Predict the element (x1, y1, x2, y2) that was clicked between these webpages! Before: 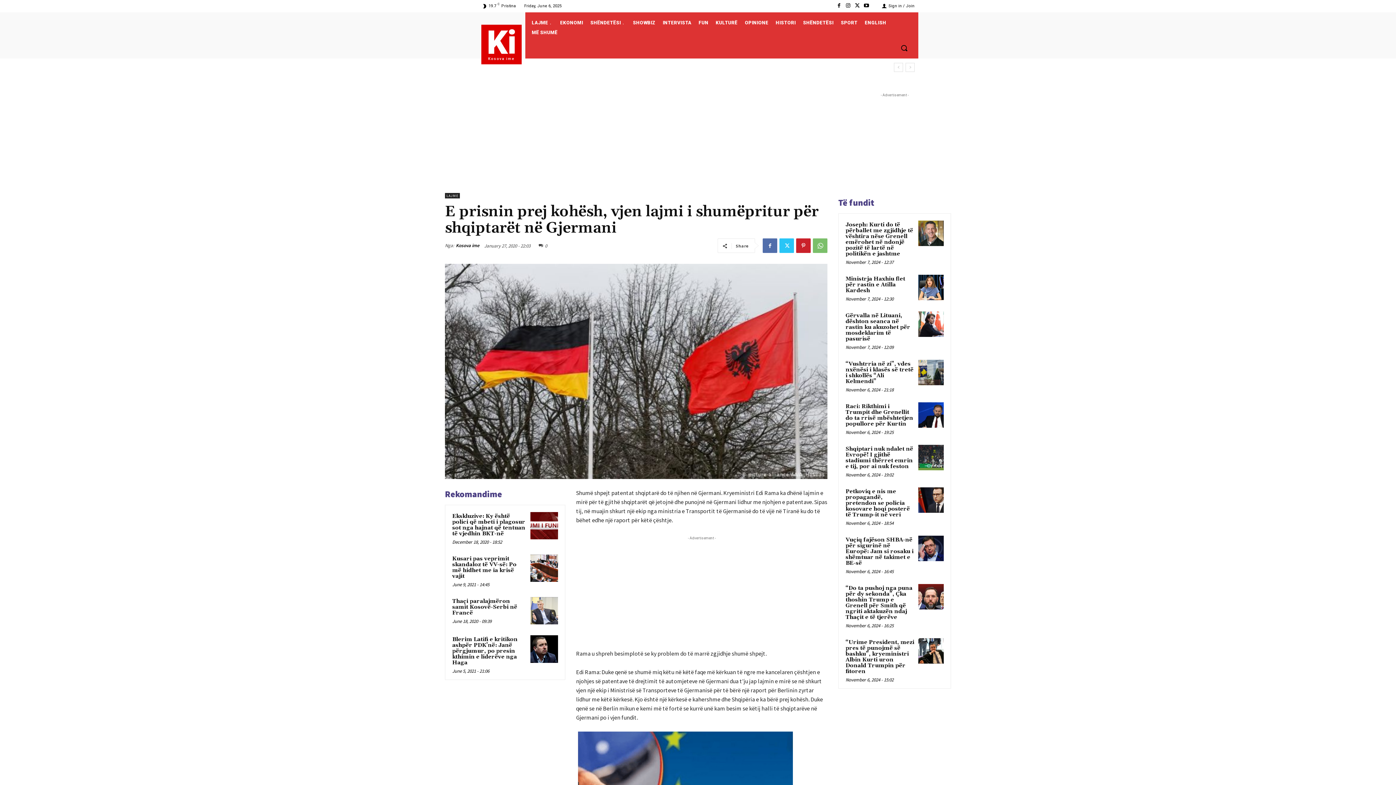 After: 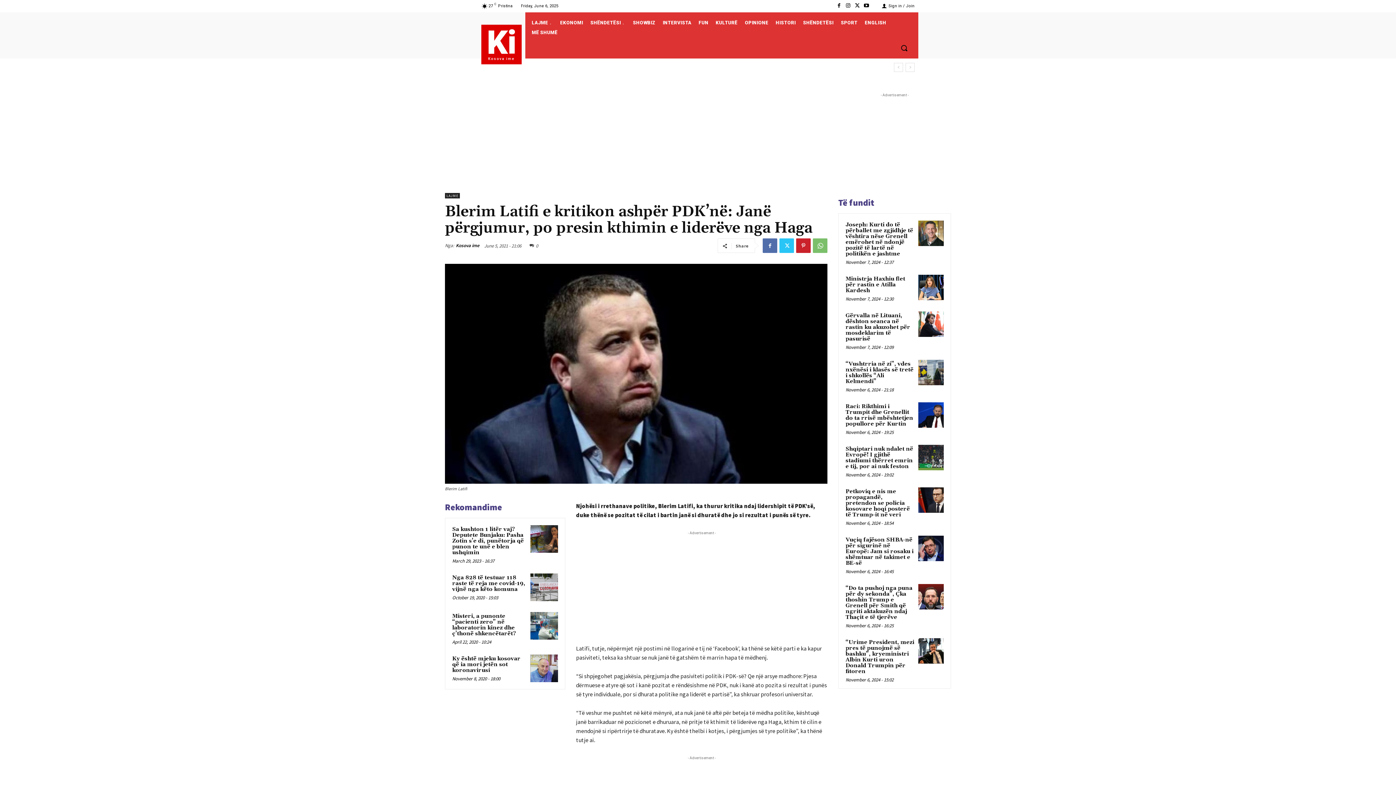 Action: bbox: (452, 636, 517, 666) label: Blerim Latifi e kritikon ashpër PDK’në: Janë përgjumur, po presin kthimin e liderëve nga Haga